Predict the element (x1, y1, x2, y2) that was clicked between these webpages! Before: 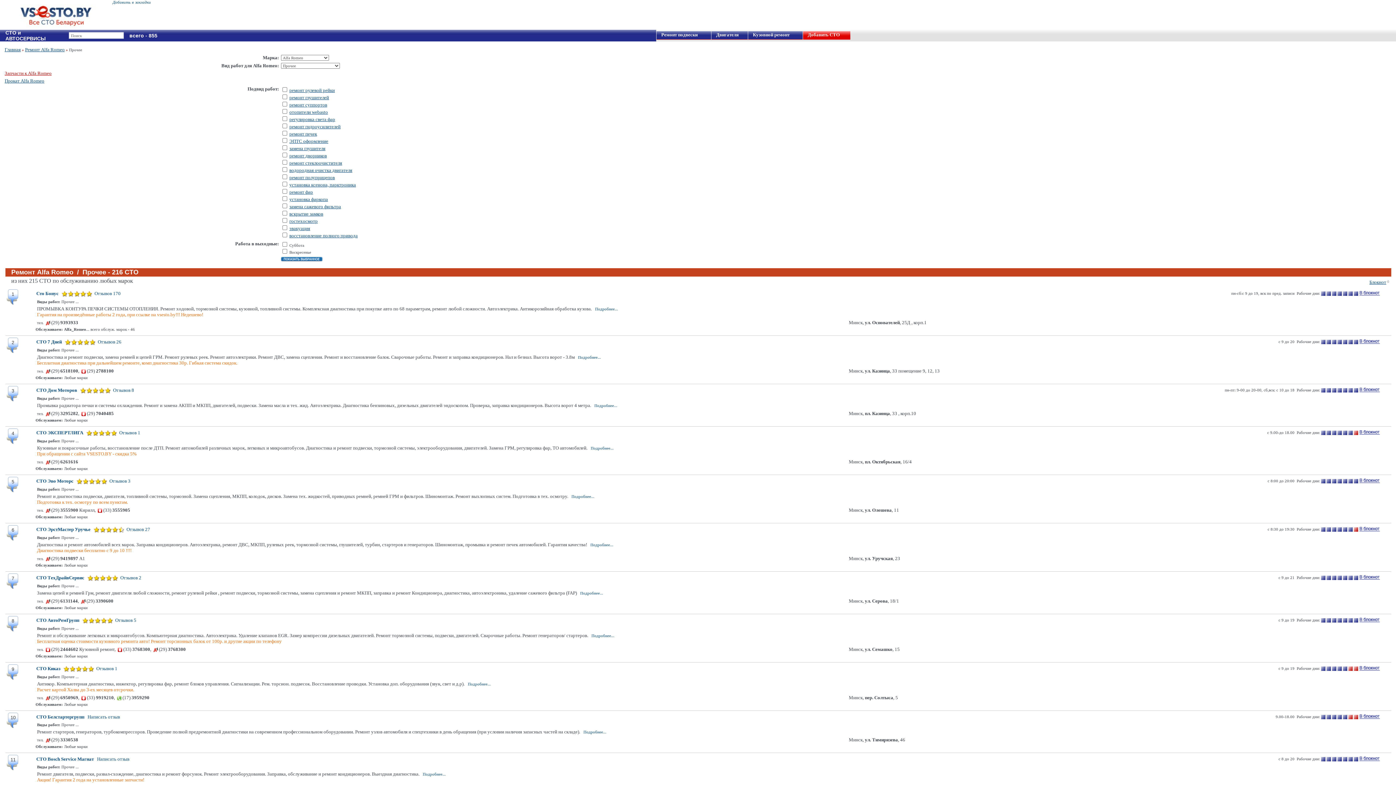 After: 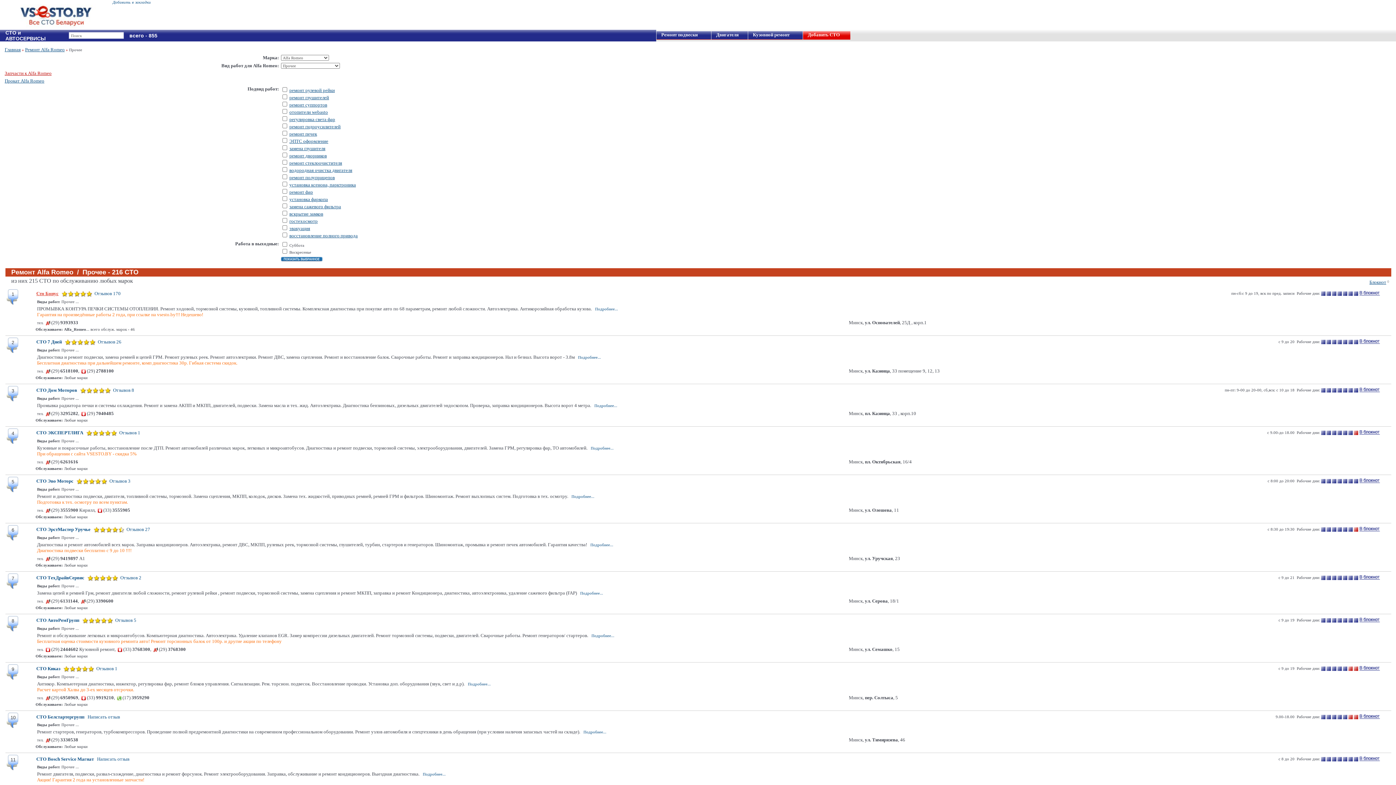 Action: label: Сто Бонус bbox: (36, 290, 58, 296)